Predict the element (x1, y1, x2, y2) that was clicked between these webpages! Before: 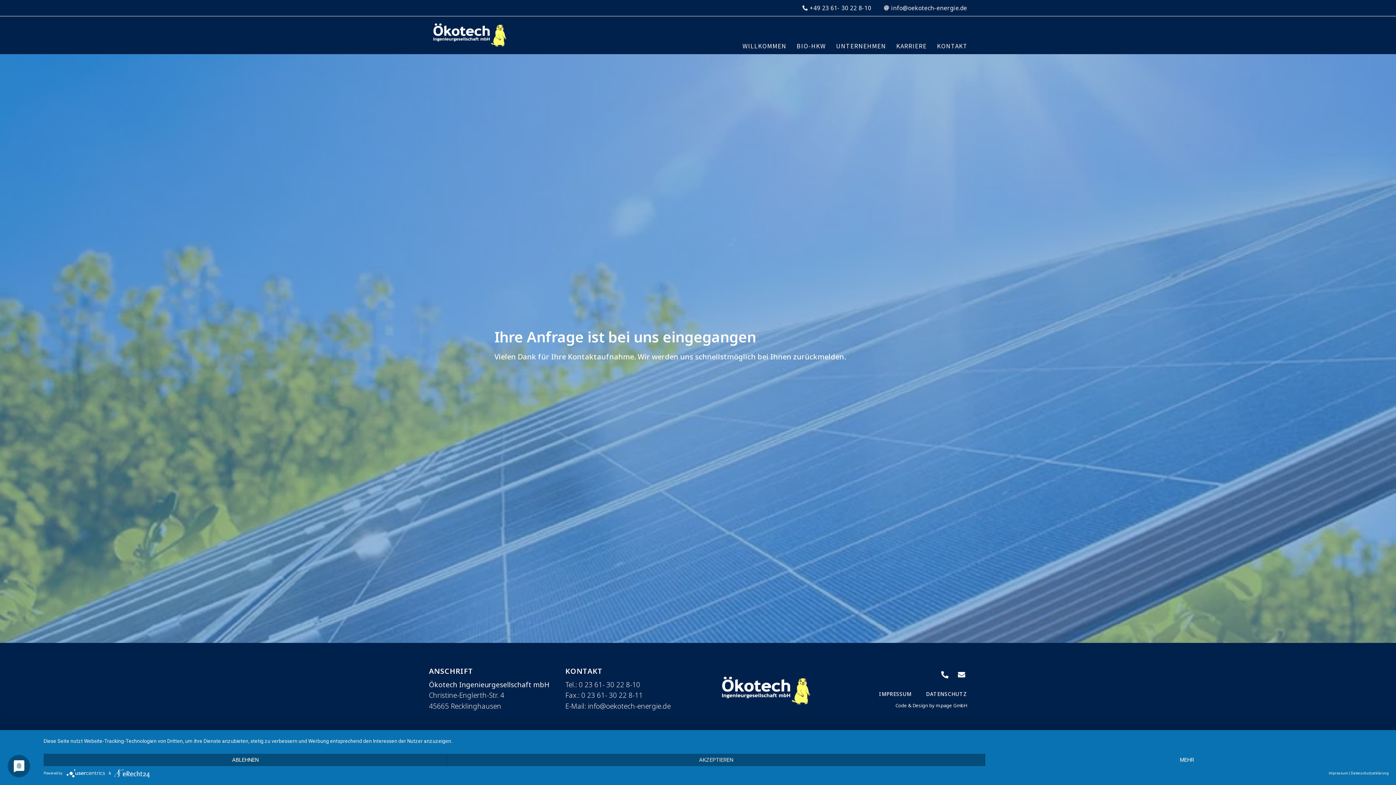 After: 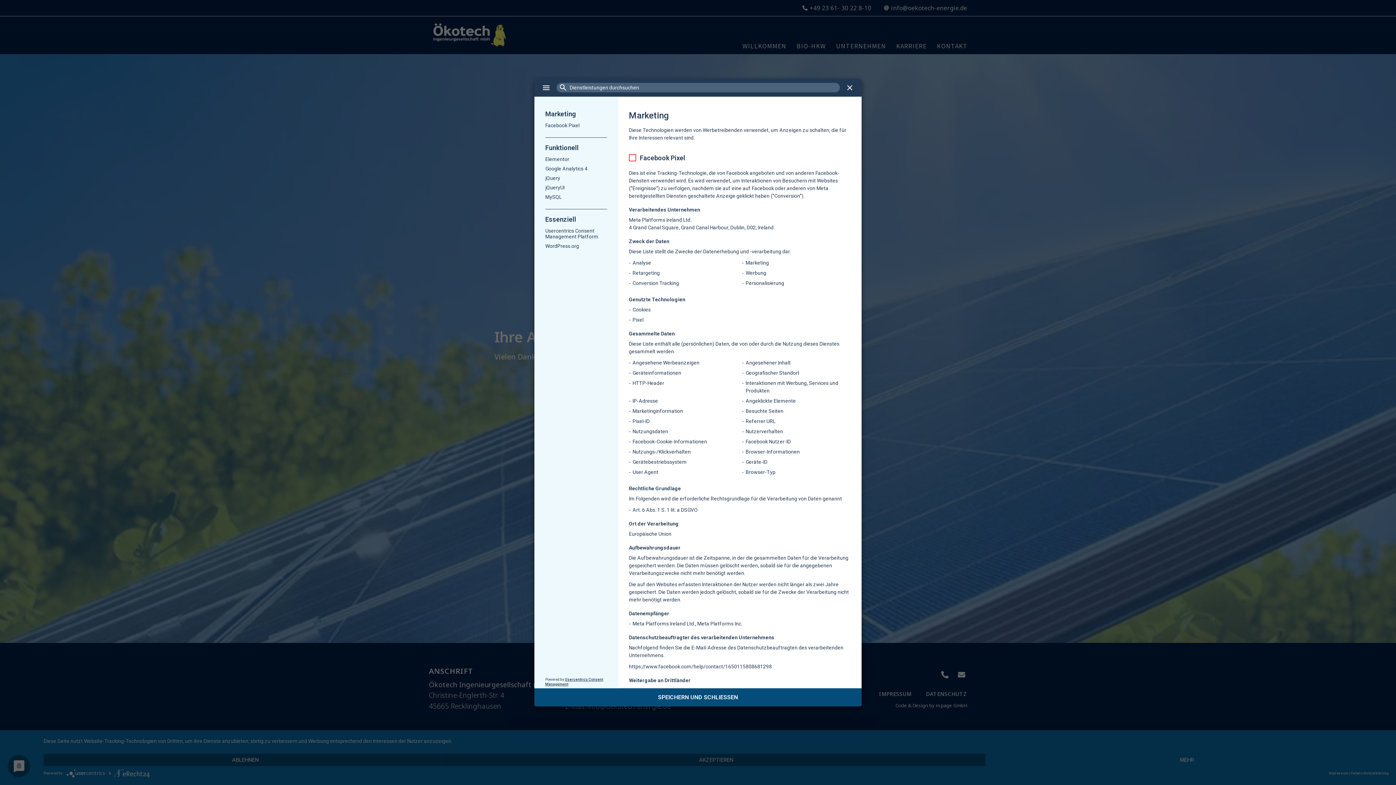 Action: bbox: (985, 754, 1389, 766) label: MEHR